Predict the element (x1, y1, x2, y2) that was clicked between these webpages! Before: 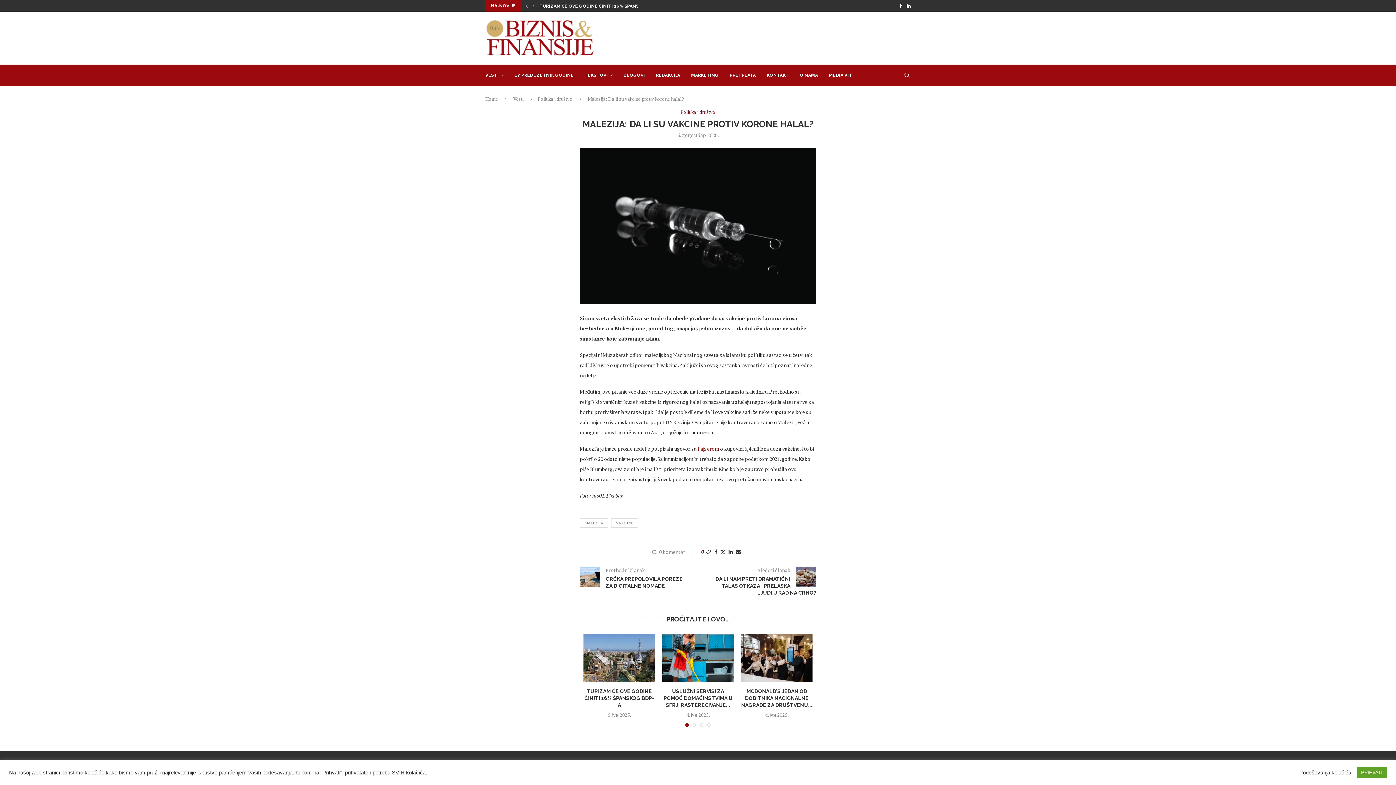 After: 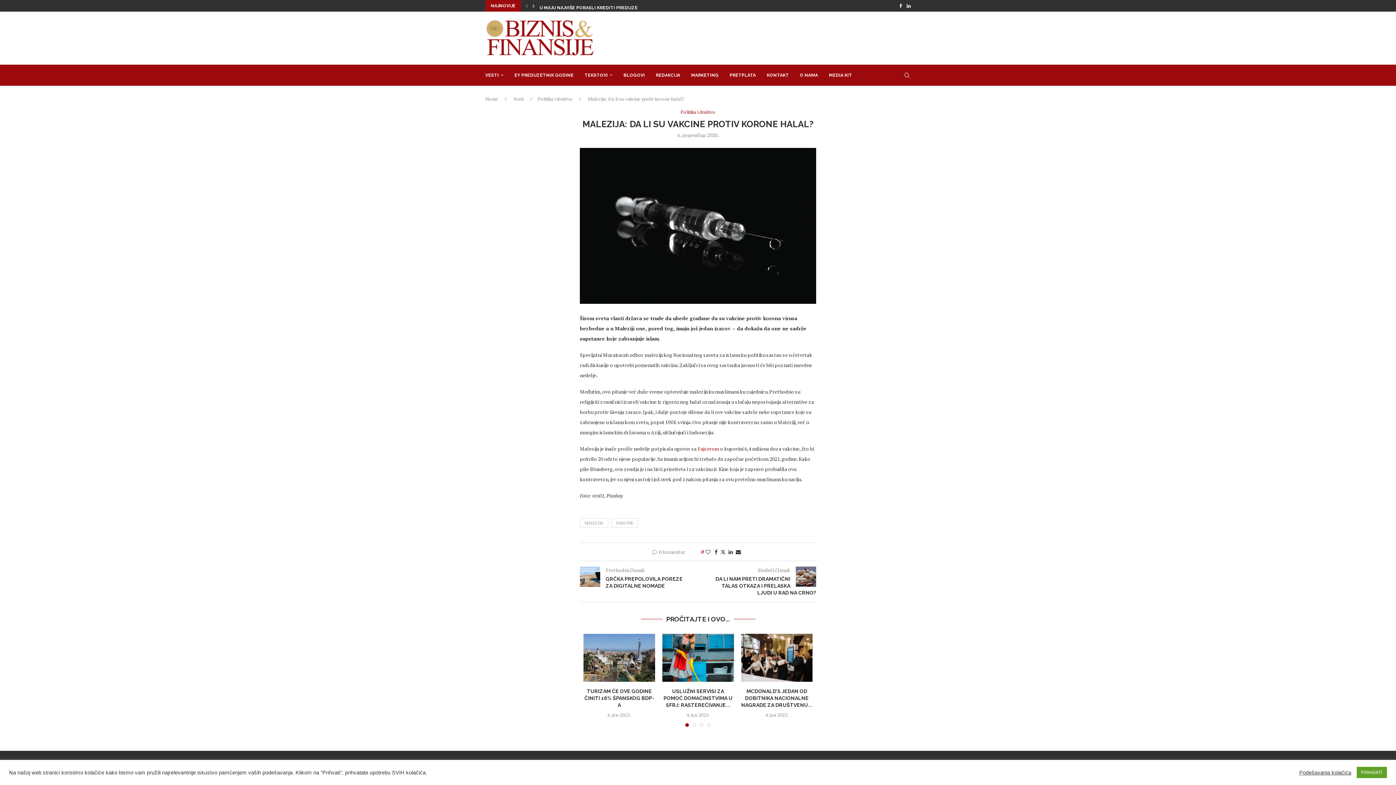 Action: bbox: (530, 0, 536, 11) label: Next